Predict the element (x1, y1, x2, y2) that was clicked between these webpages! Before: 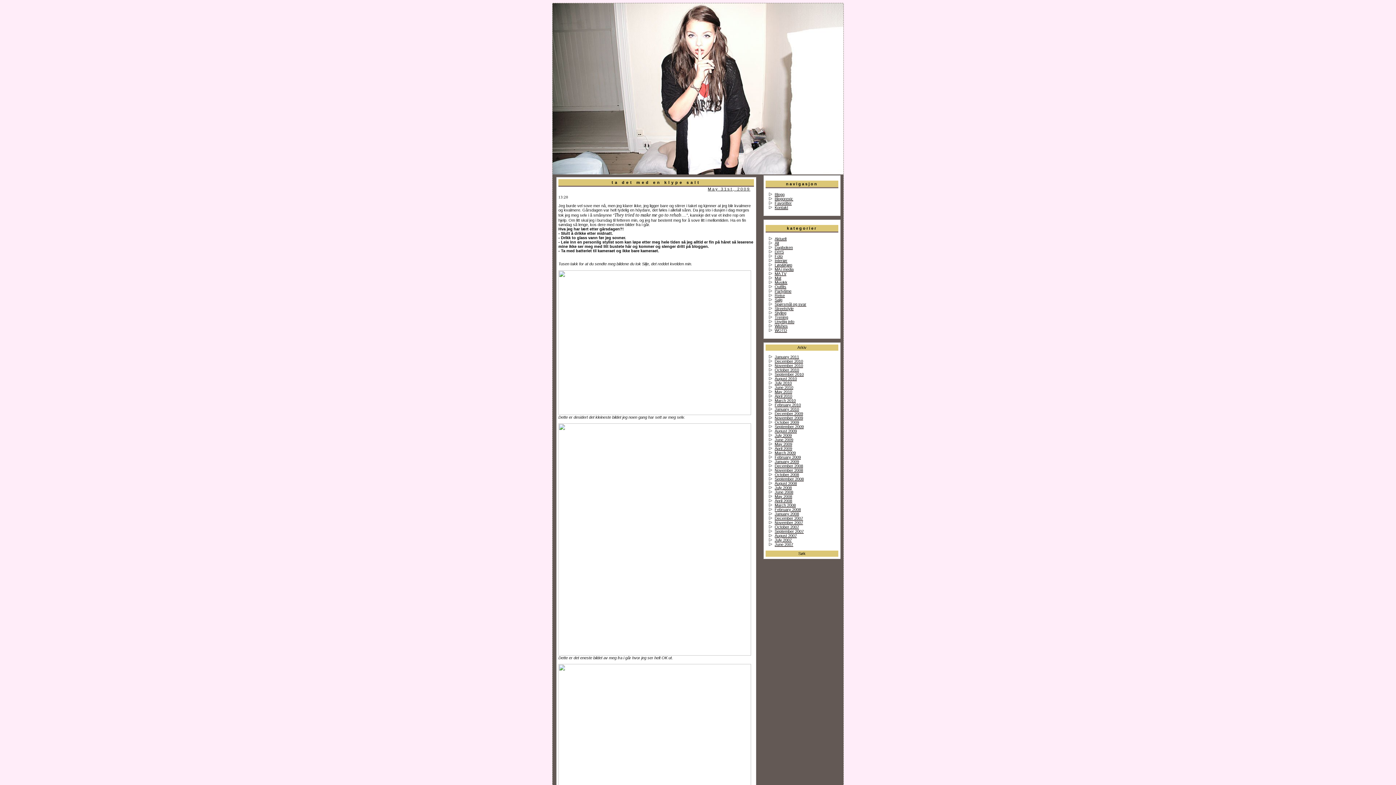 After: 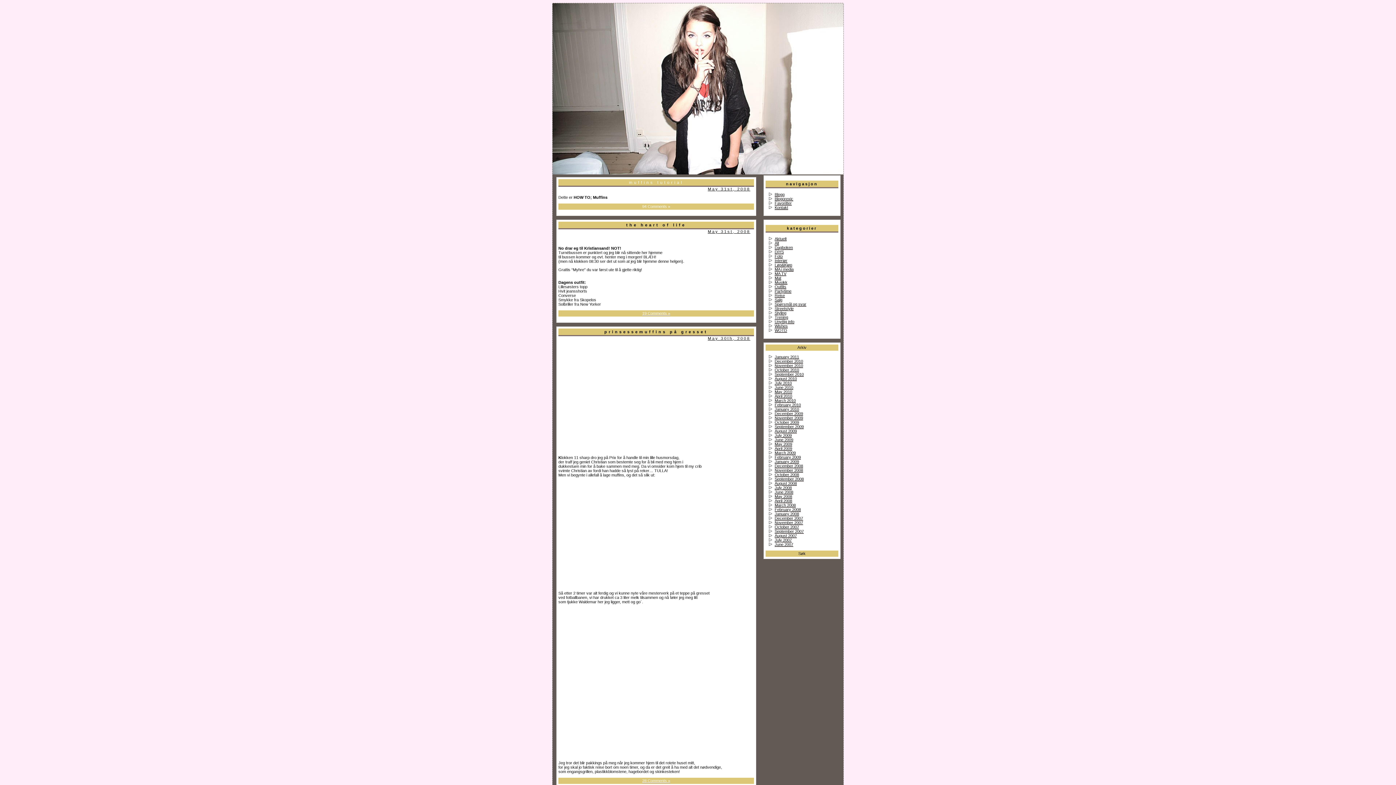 Action: bbox: (774, 494, 792, 499) label: May 2008